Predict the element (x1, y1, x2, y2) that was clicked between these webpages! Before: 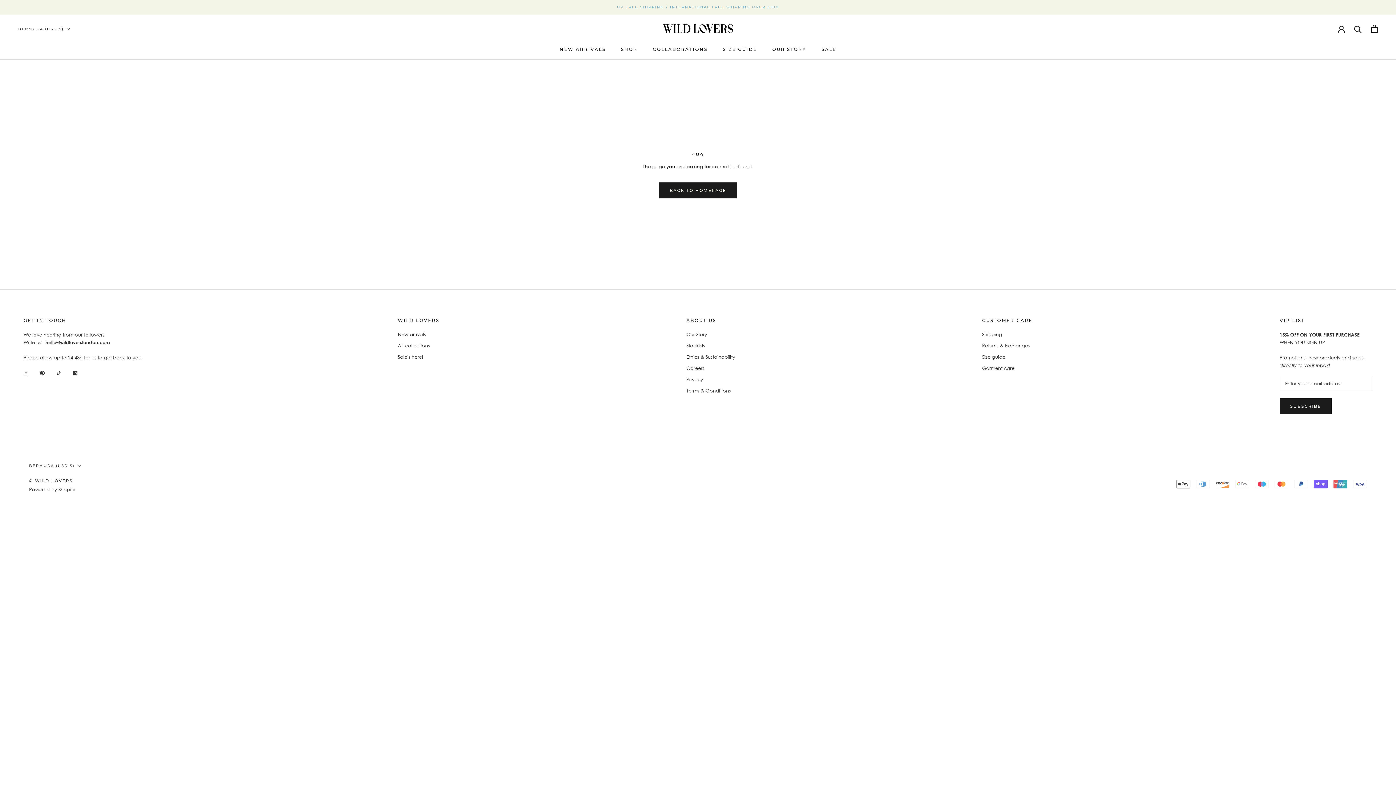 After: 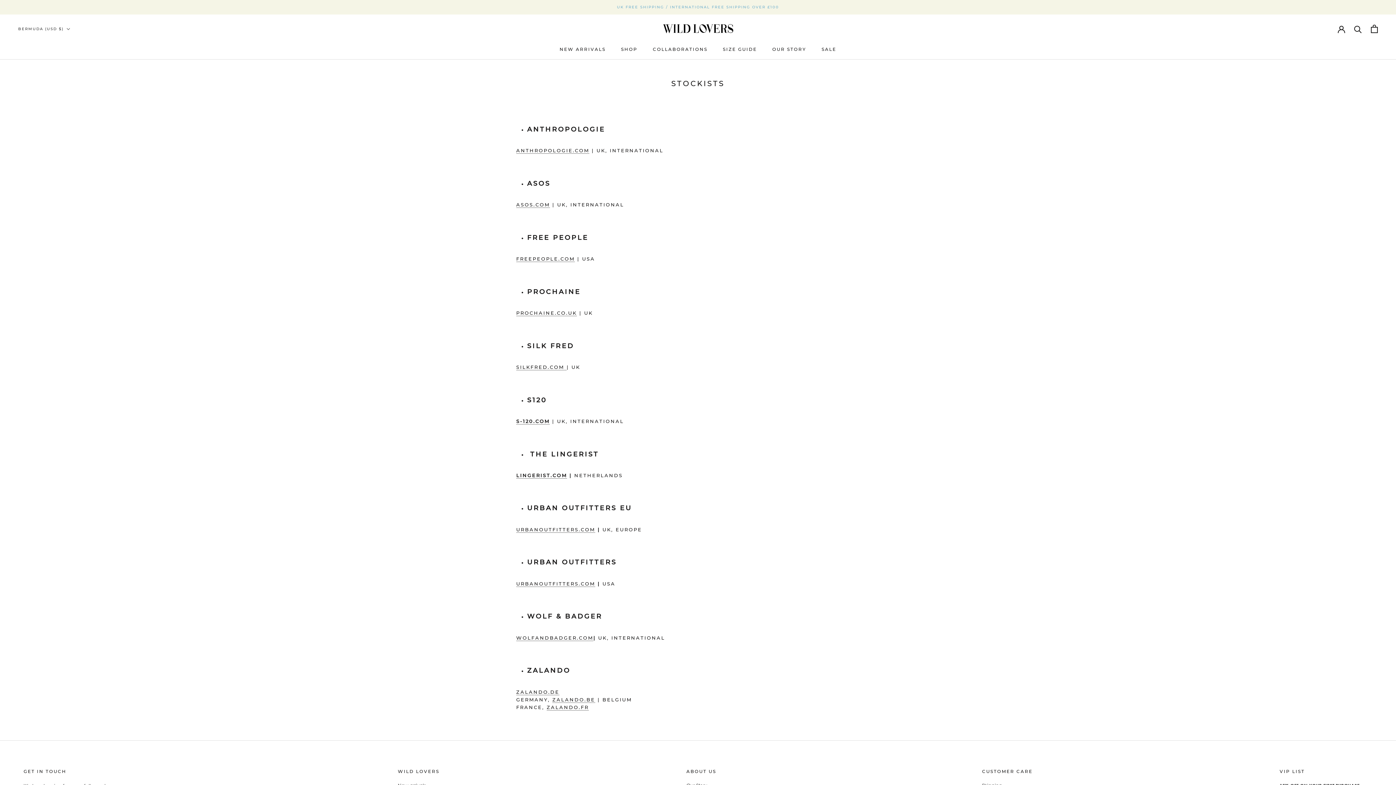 Action: bbox: (686, 342, 735, 349) label: Stockists